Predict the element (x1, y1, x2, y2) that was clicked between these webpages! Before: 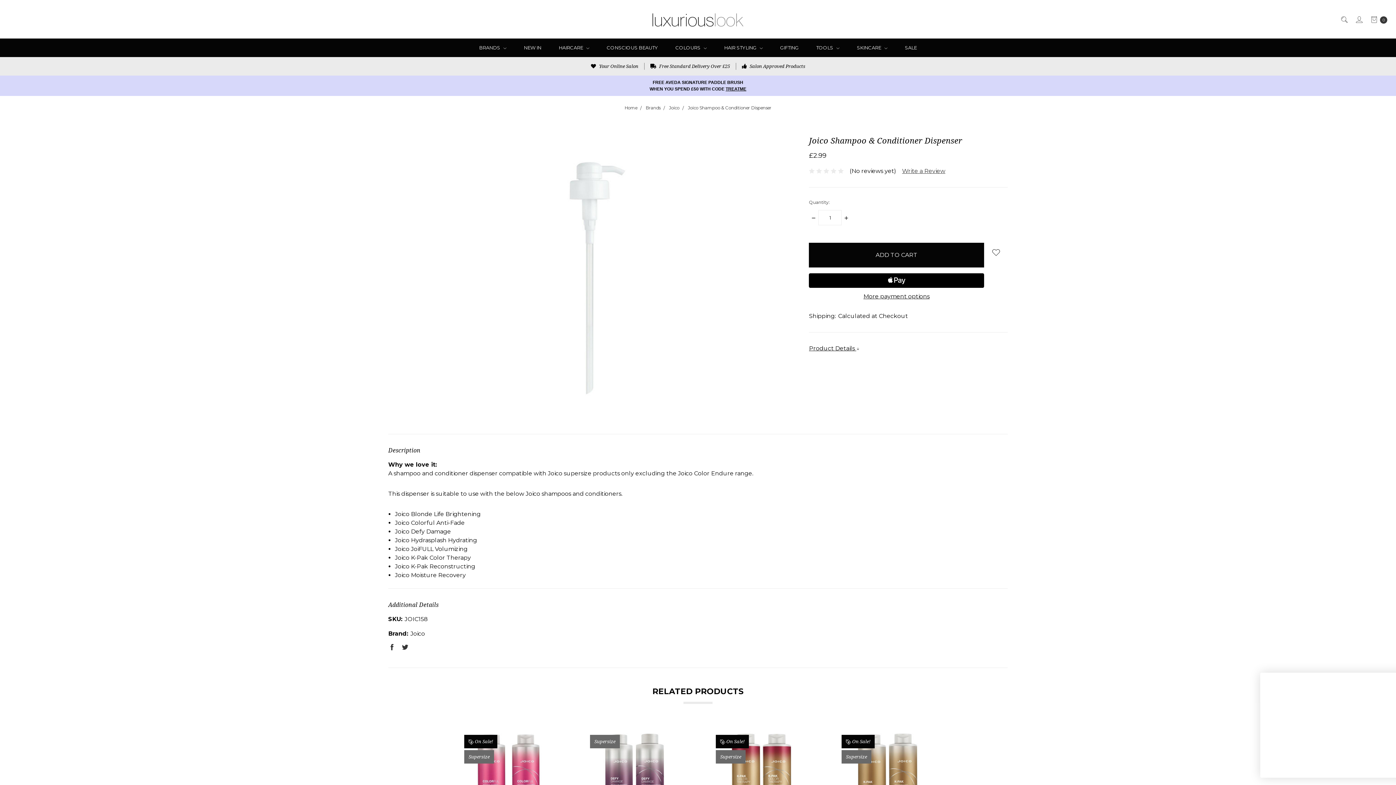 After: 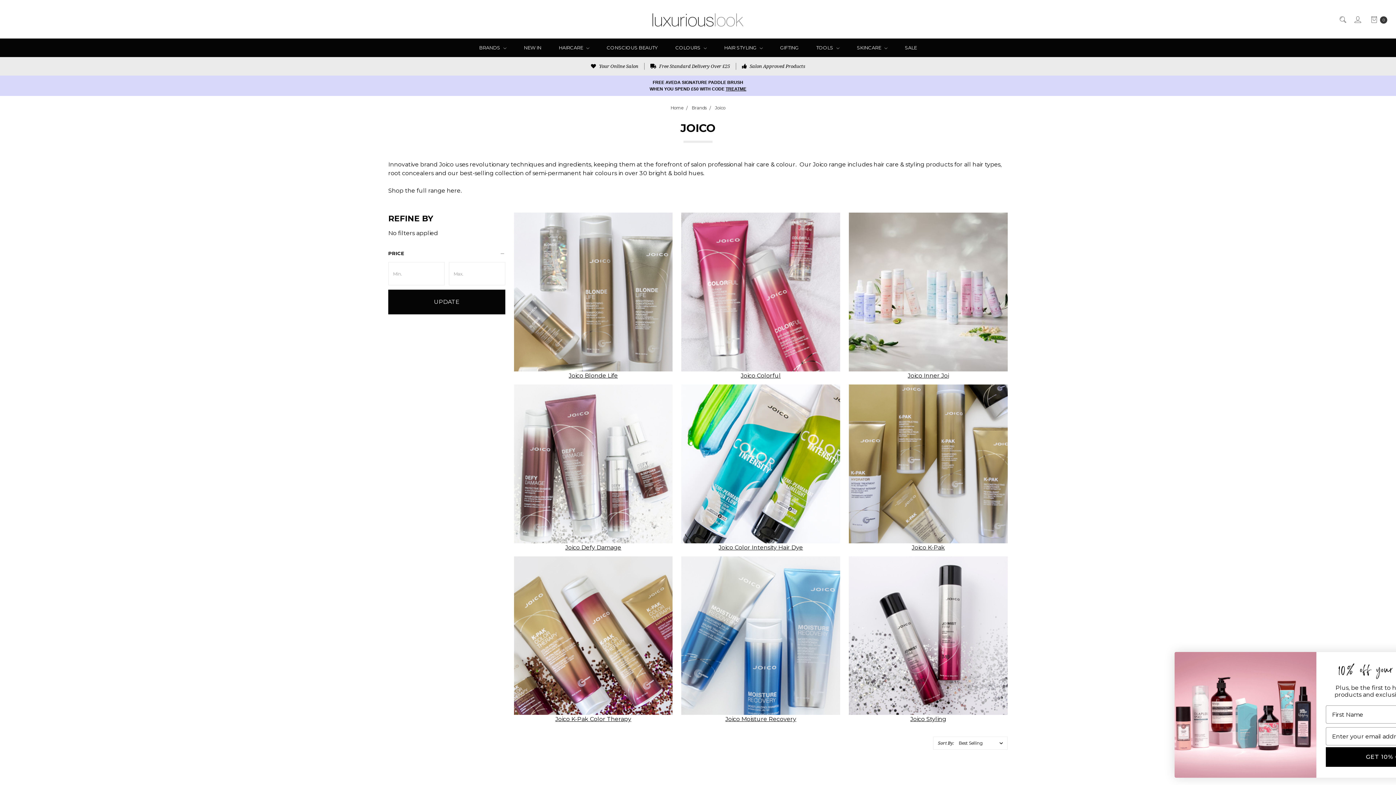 Action: bbox: (669, 105, 679, 110) label: Joico